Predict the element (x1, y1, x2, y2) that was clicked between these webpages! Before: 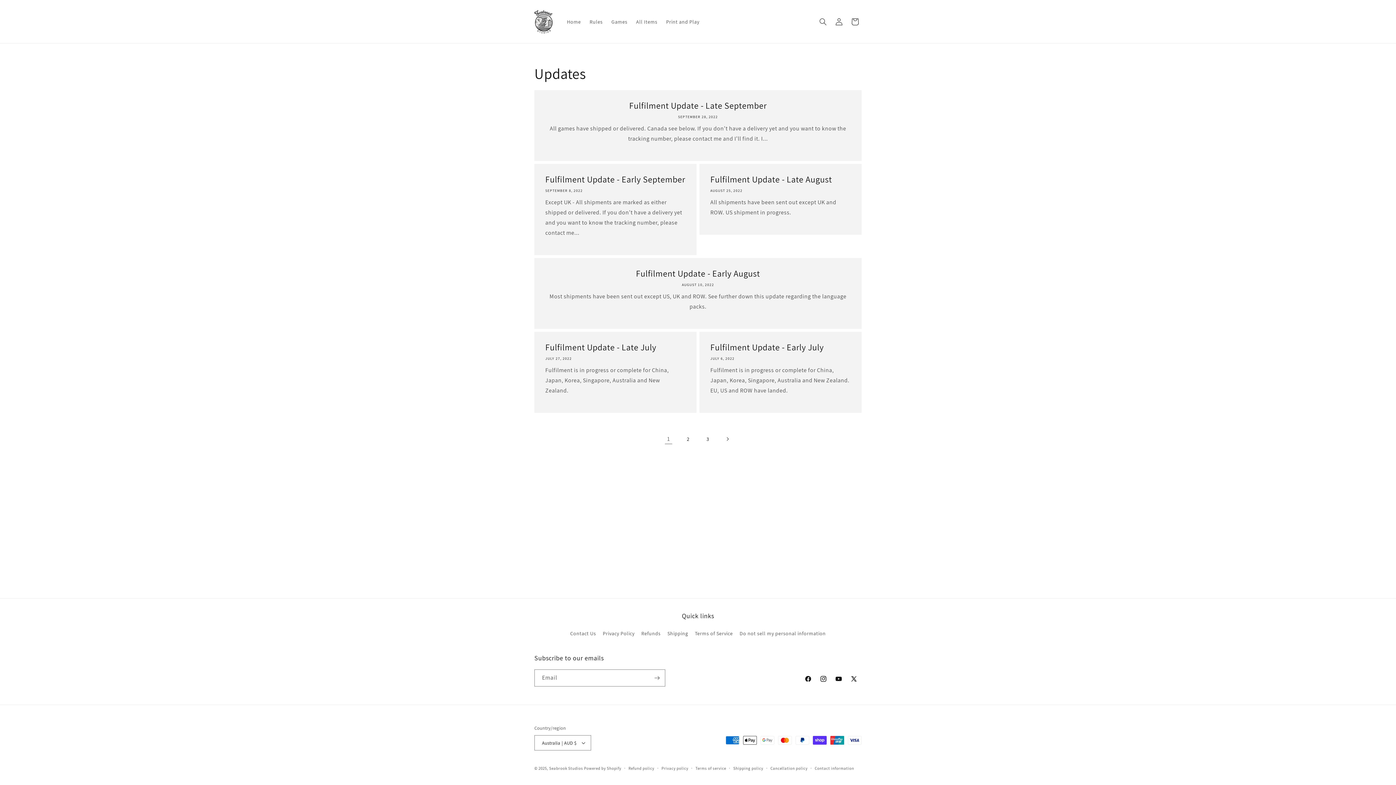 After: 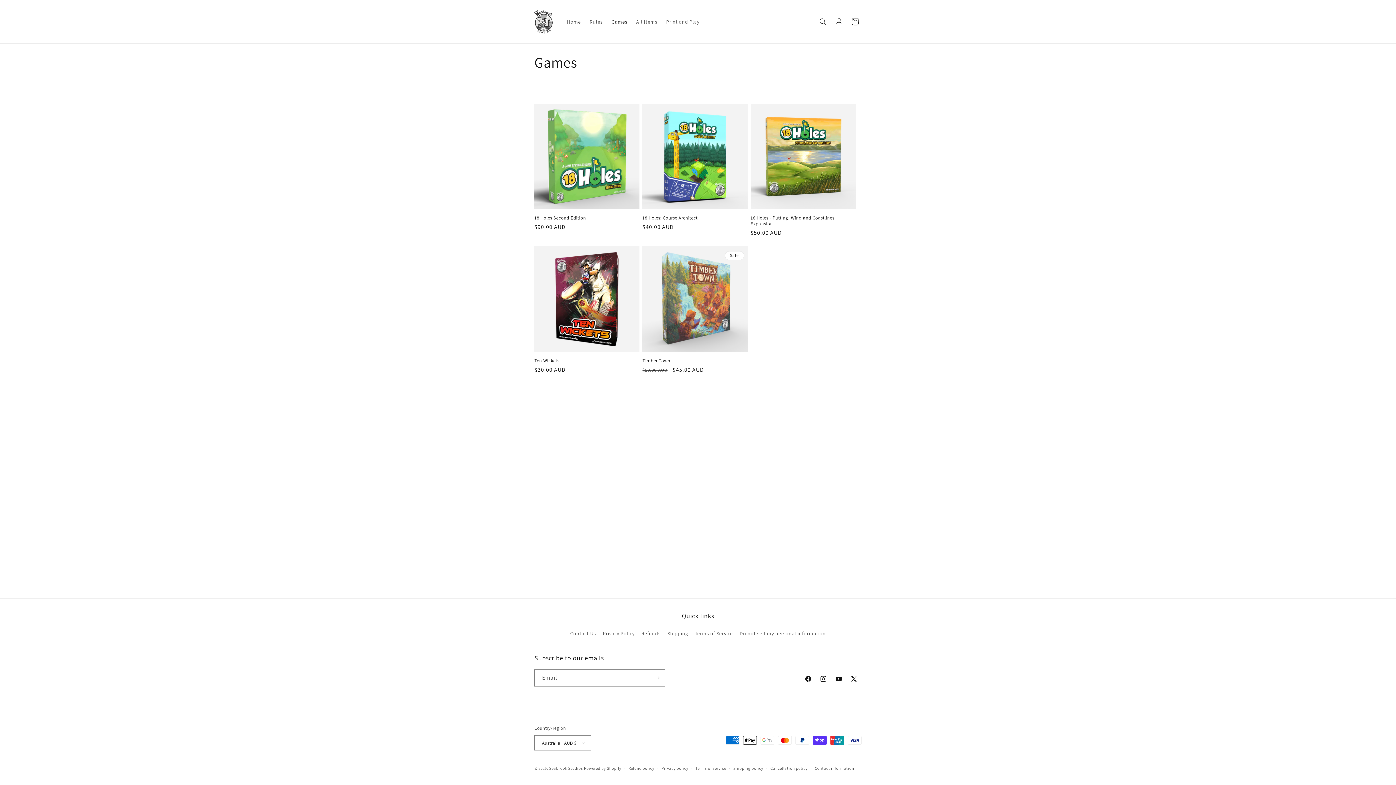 Action: bbox: (607, 14, 631, 29) label: Games